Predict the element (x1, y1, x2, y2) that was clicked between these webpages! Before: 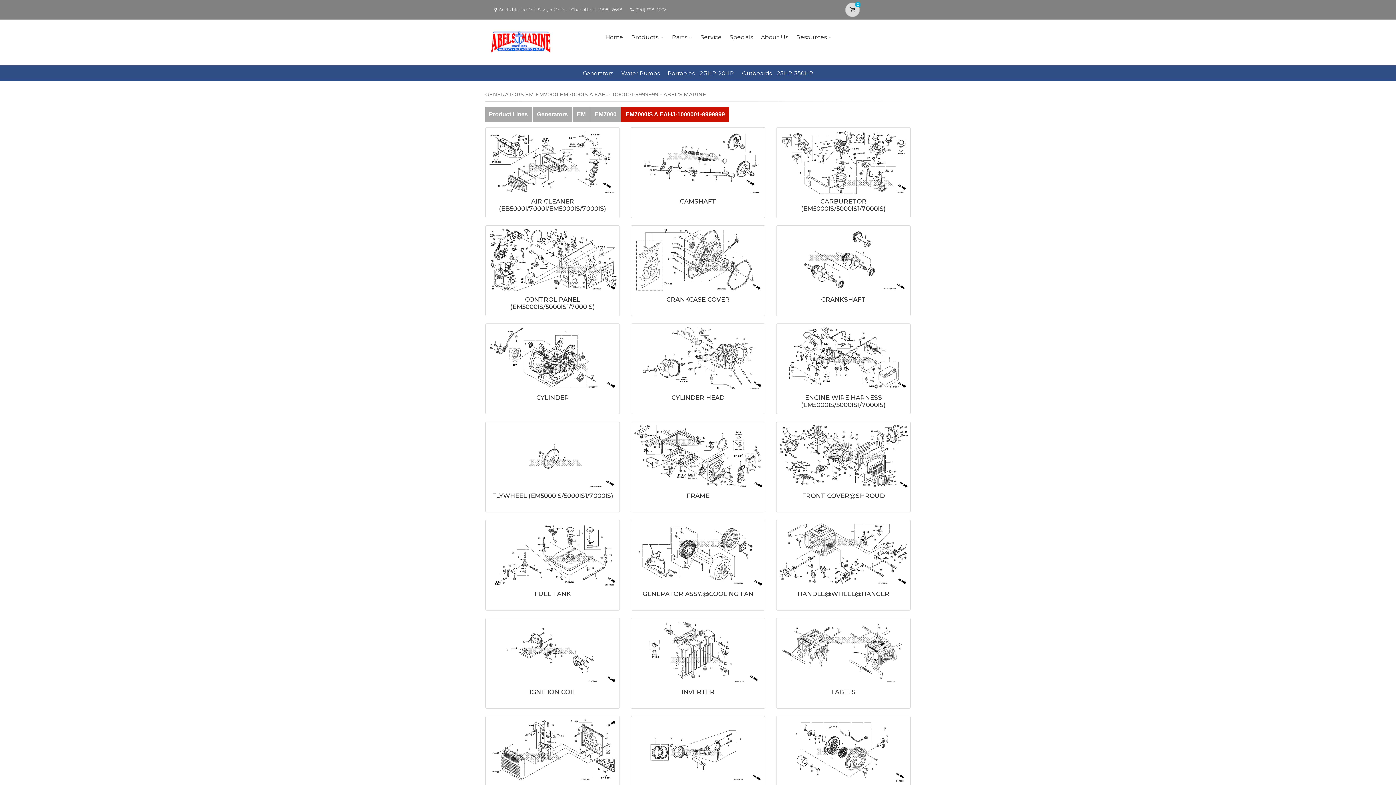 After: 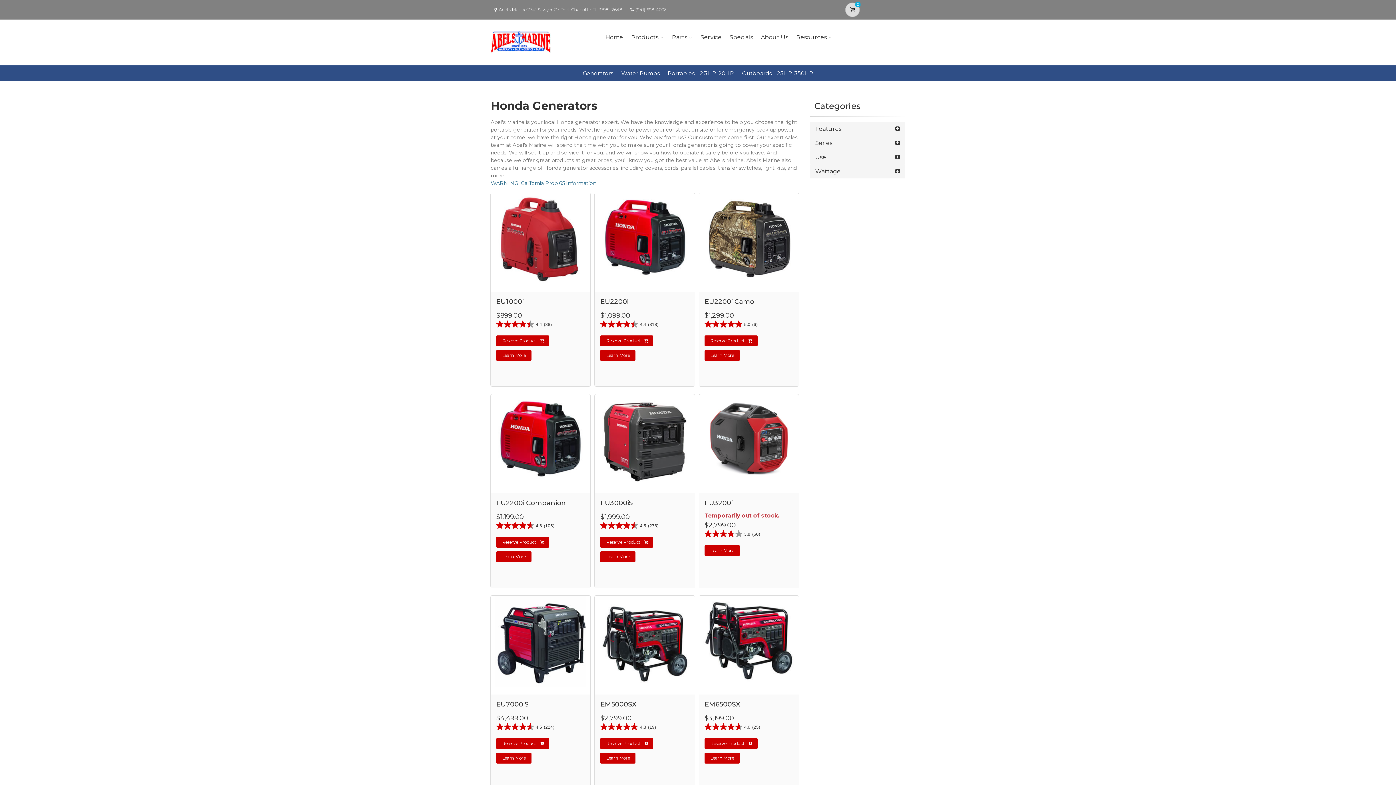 Action: label: Generators bbox: (582, 69, 613, 76)